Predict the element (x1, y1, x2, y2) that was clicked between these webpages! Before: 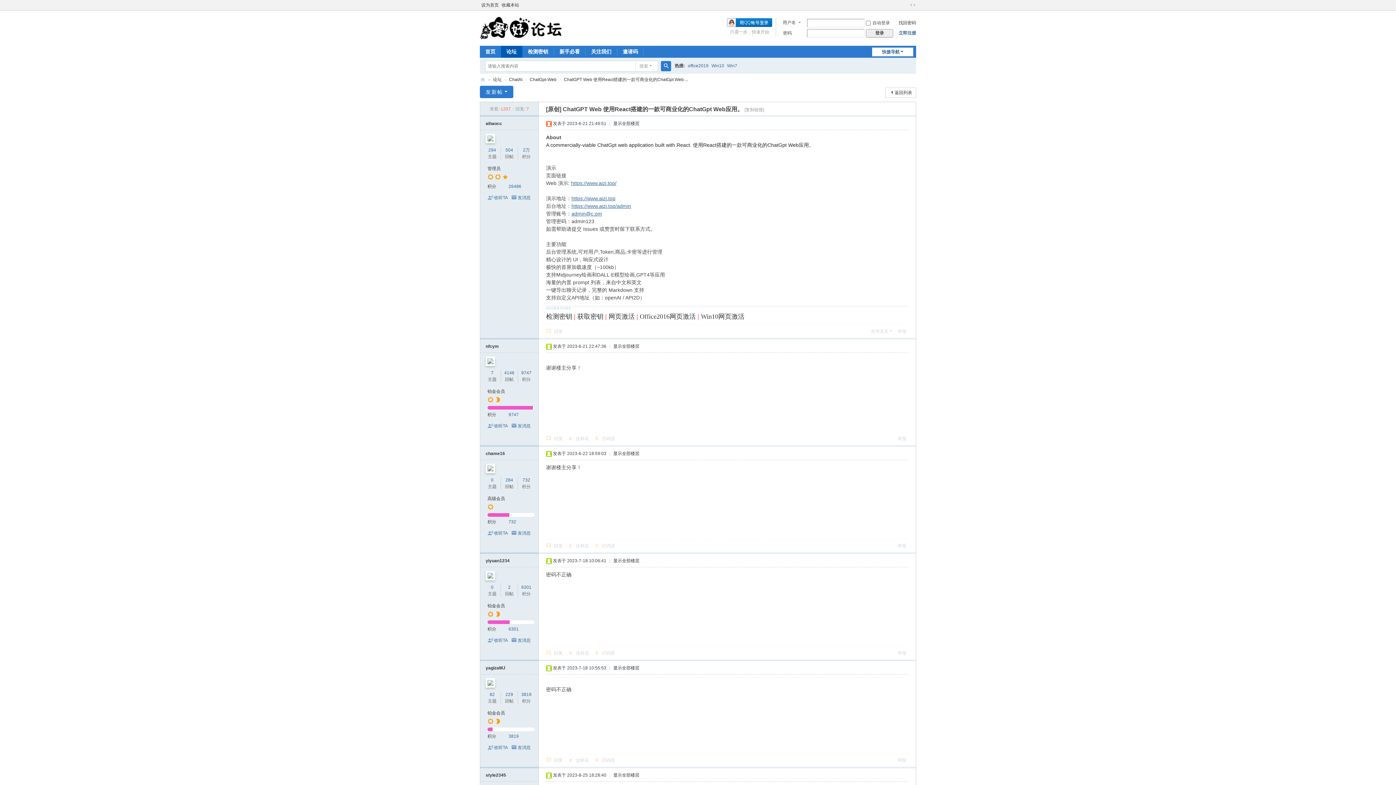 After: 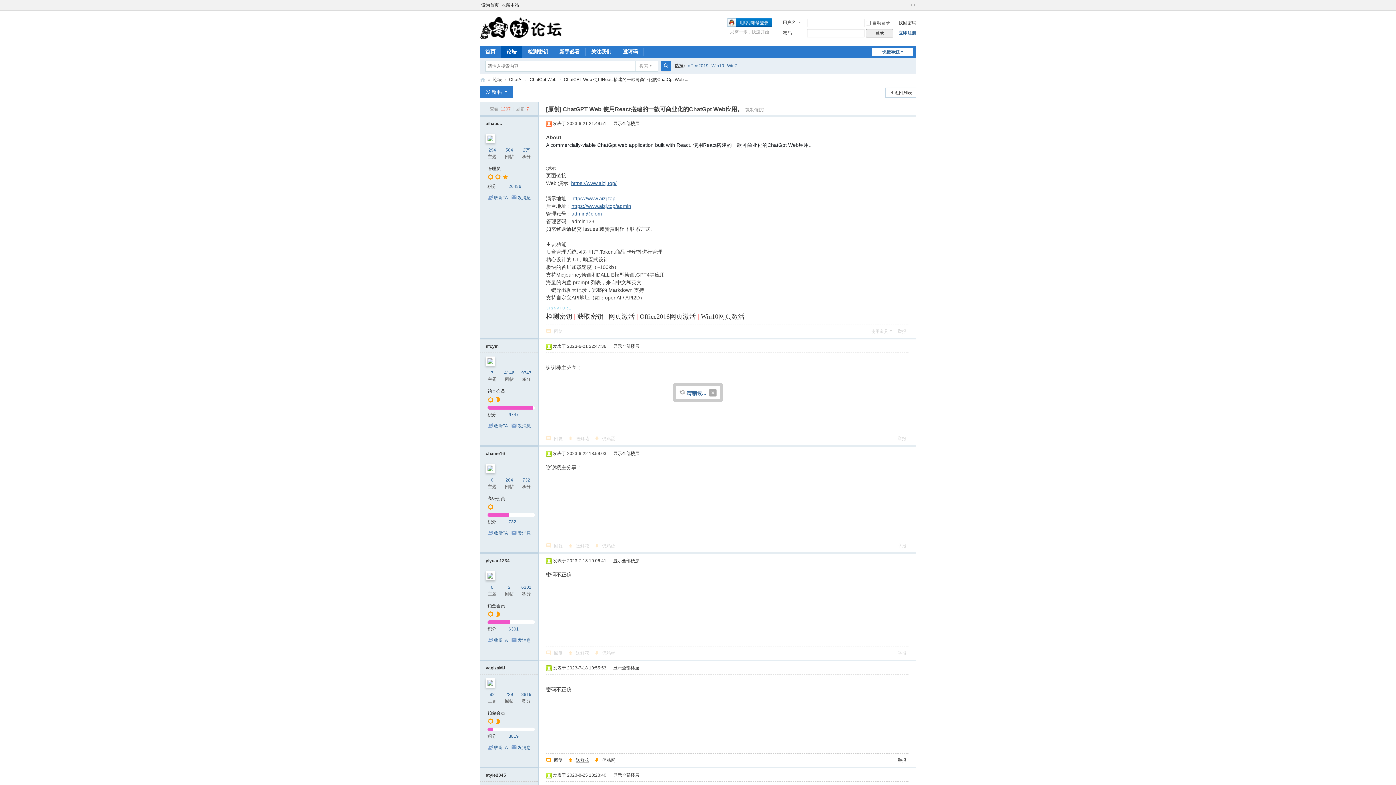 Action: label: 送鲜花  bbox: (568, 754, 589, 767)